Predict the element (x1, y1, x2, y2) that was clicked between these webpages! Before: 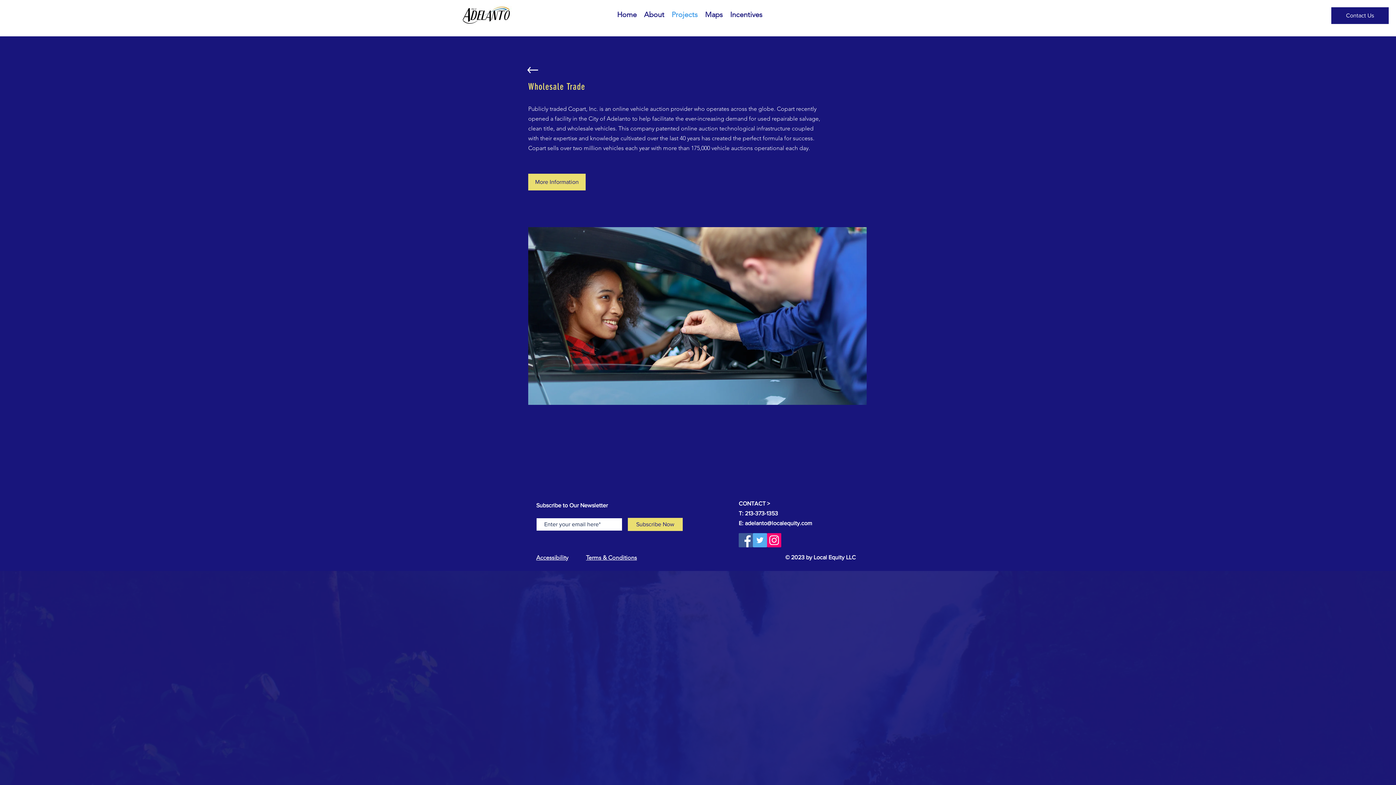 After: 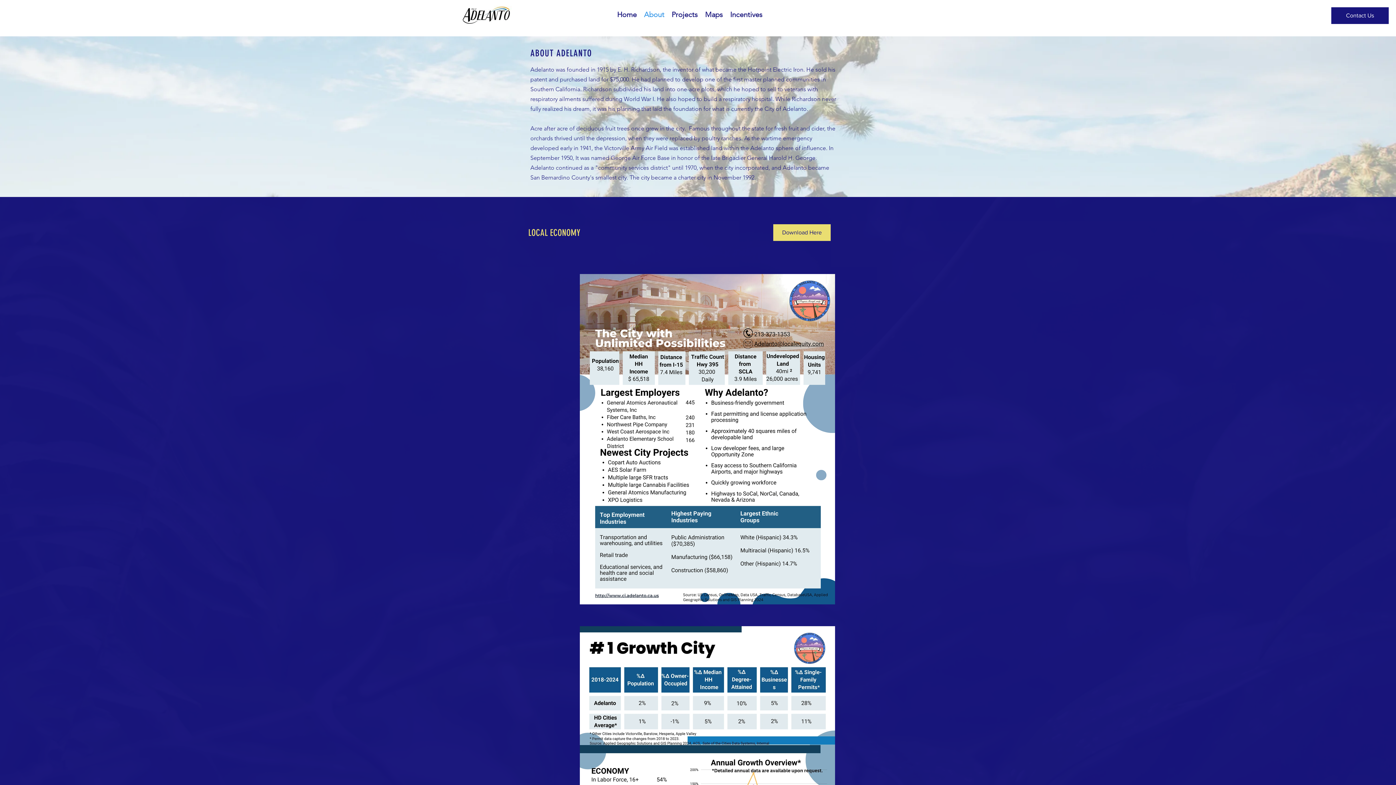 Action: bbox: (640, 7, 668, 22) label: About